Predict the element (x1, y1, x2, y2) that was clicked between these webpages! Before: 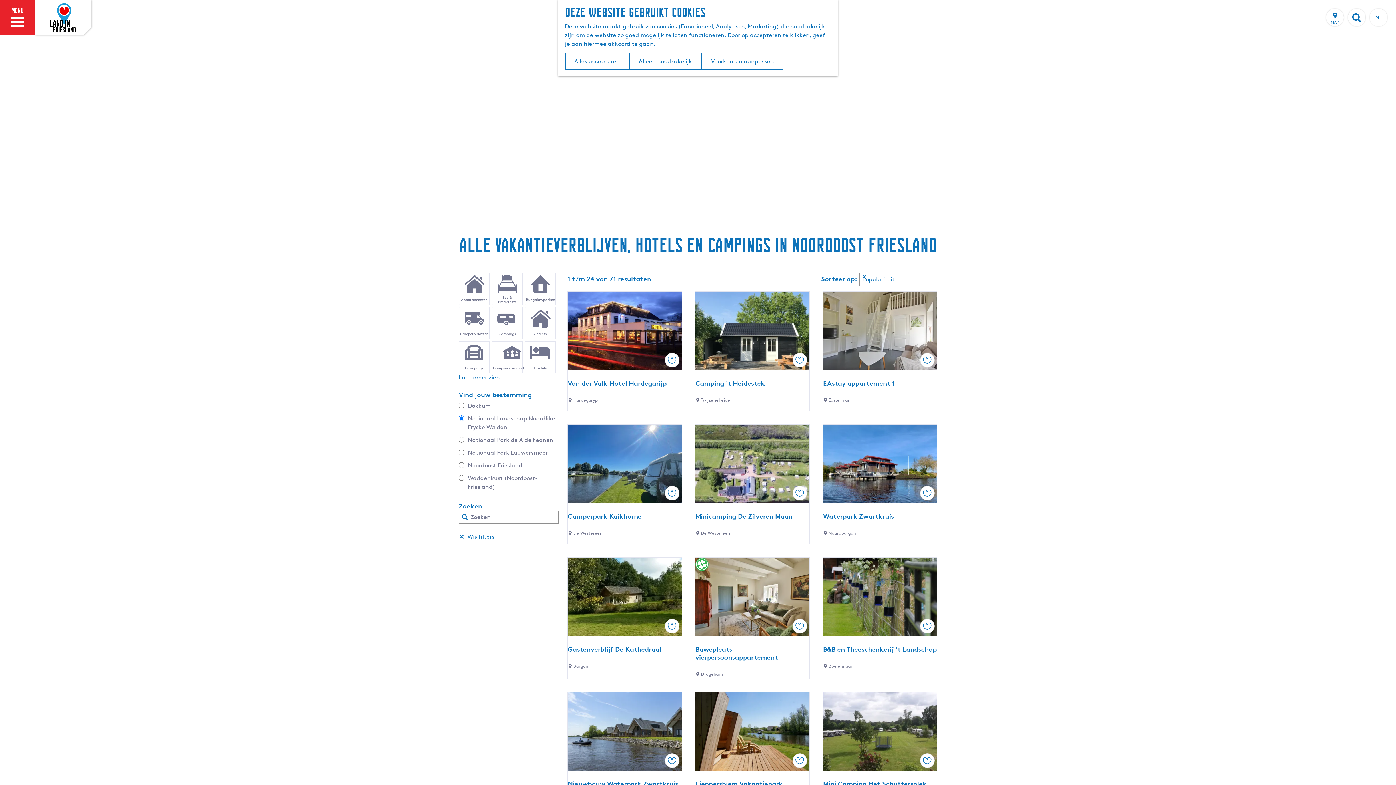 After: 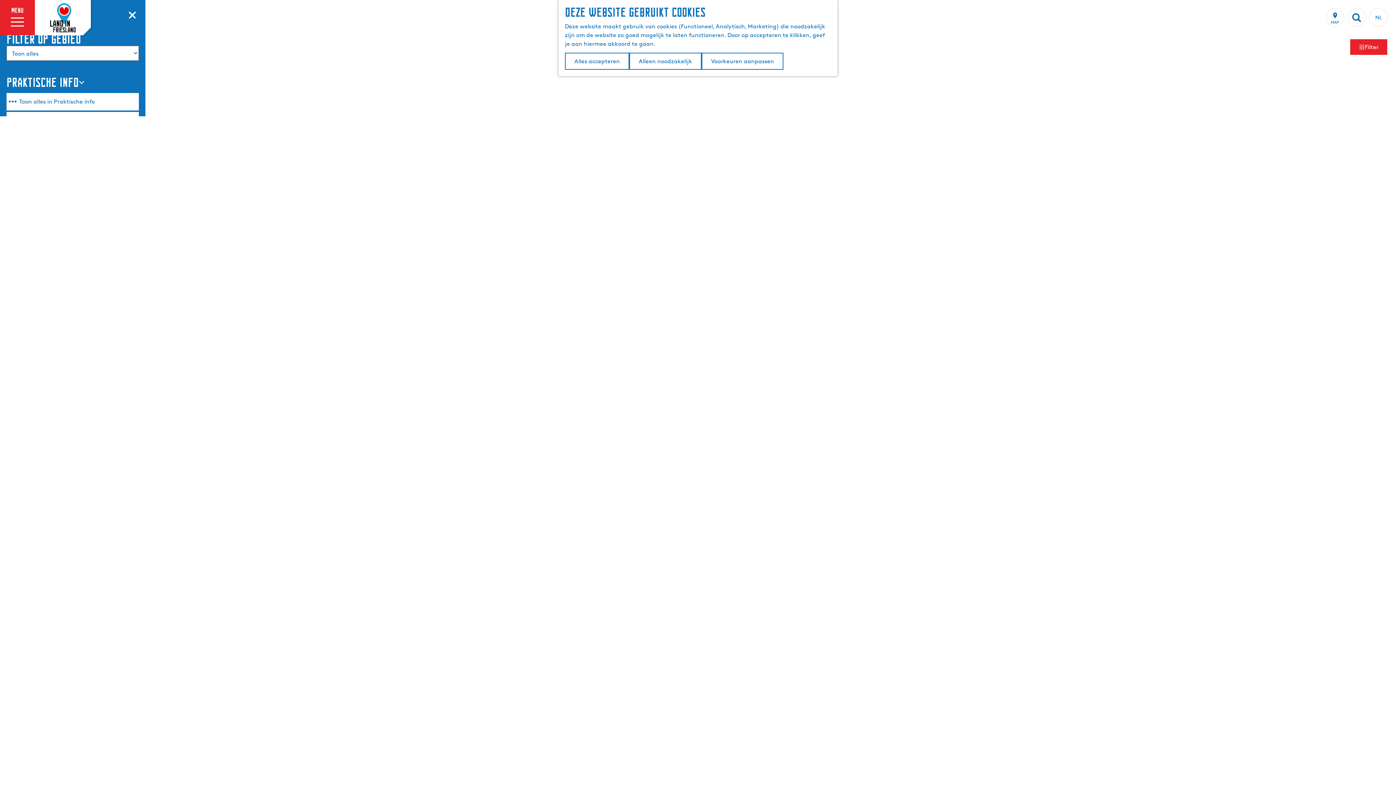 Action: label: MAP bbox: (1326, 8, 1344, 26)